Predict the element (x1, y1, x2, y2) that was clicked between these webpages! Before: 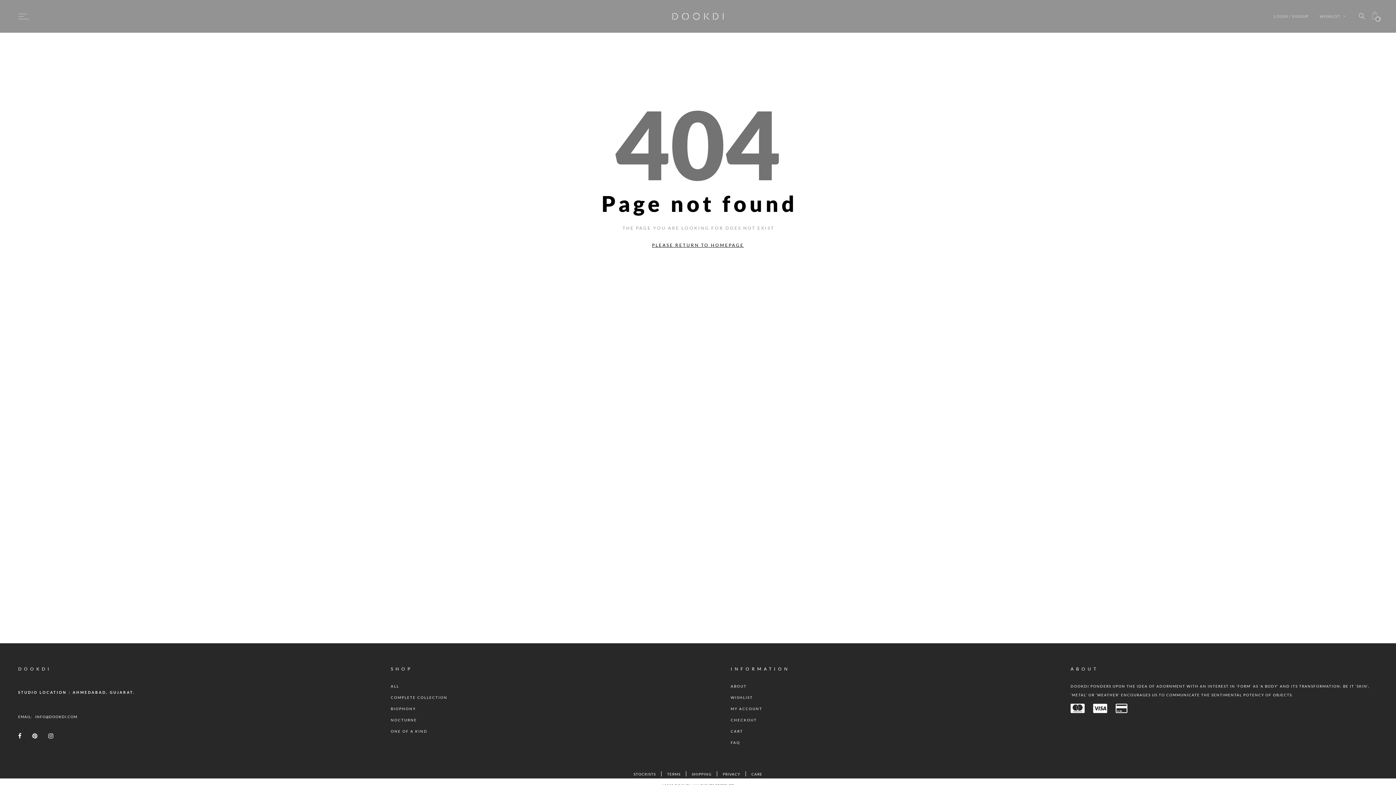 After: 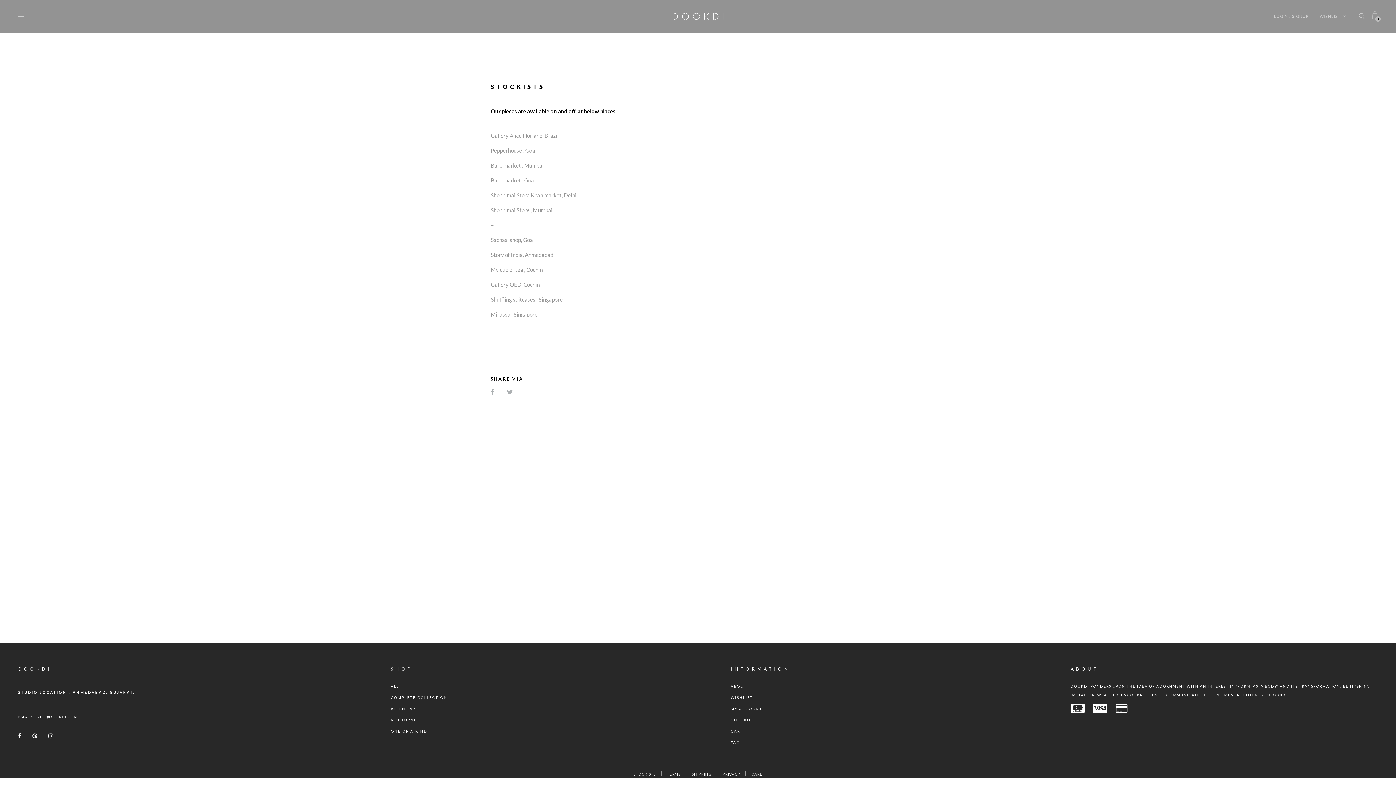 Action: label: STOCKISTS bbox: (630, 772, 659, 776)